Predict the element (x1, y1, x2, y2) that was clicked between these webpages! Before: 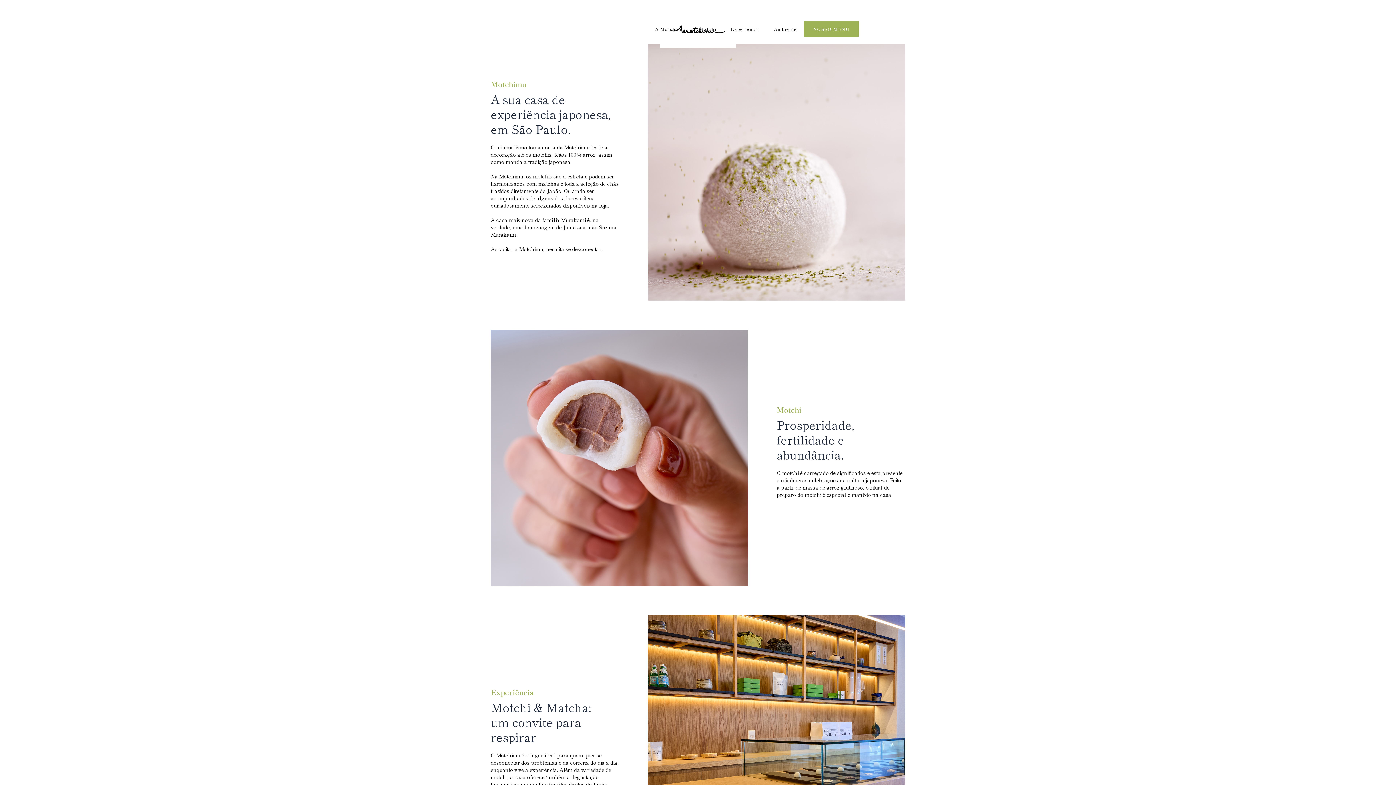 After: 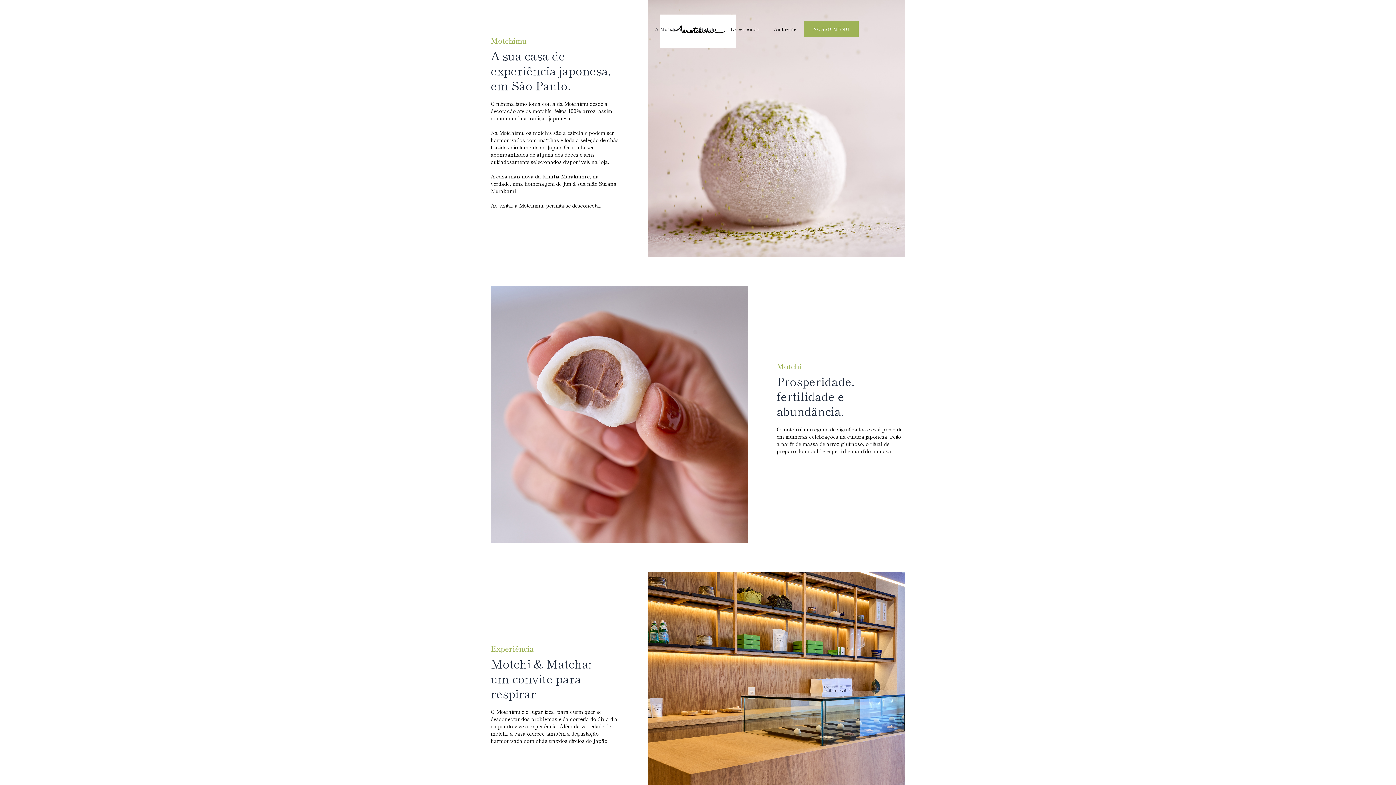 Action: label: A Motchimu bbox: (648, 22, 691, 36)